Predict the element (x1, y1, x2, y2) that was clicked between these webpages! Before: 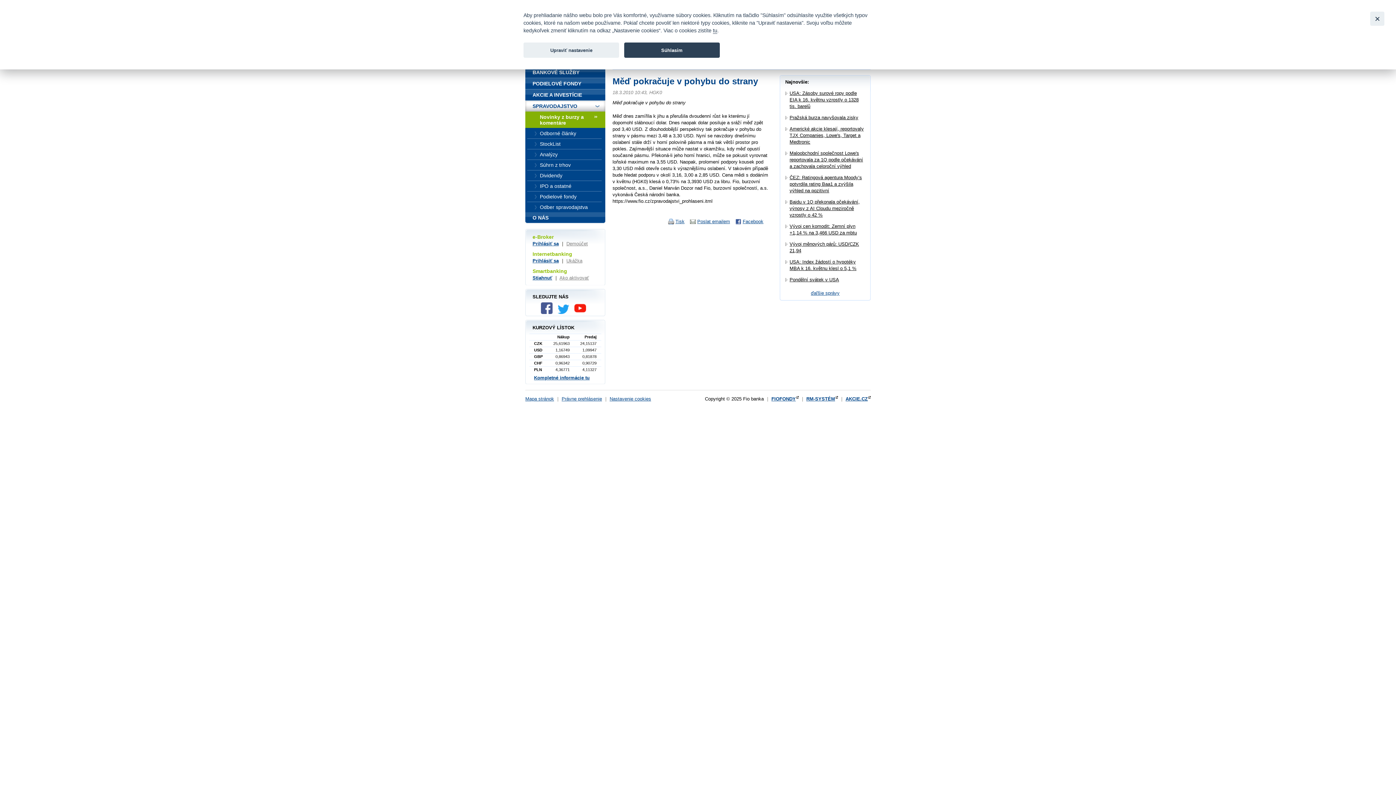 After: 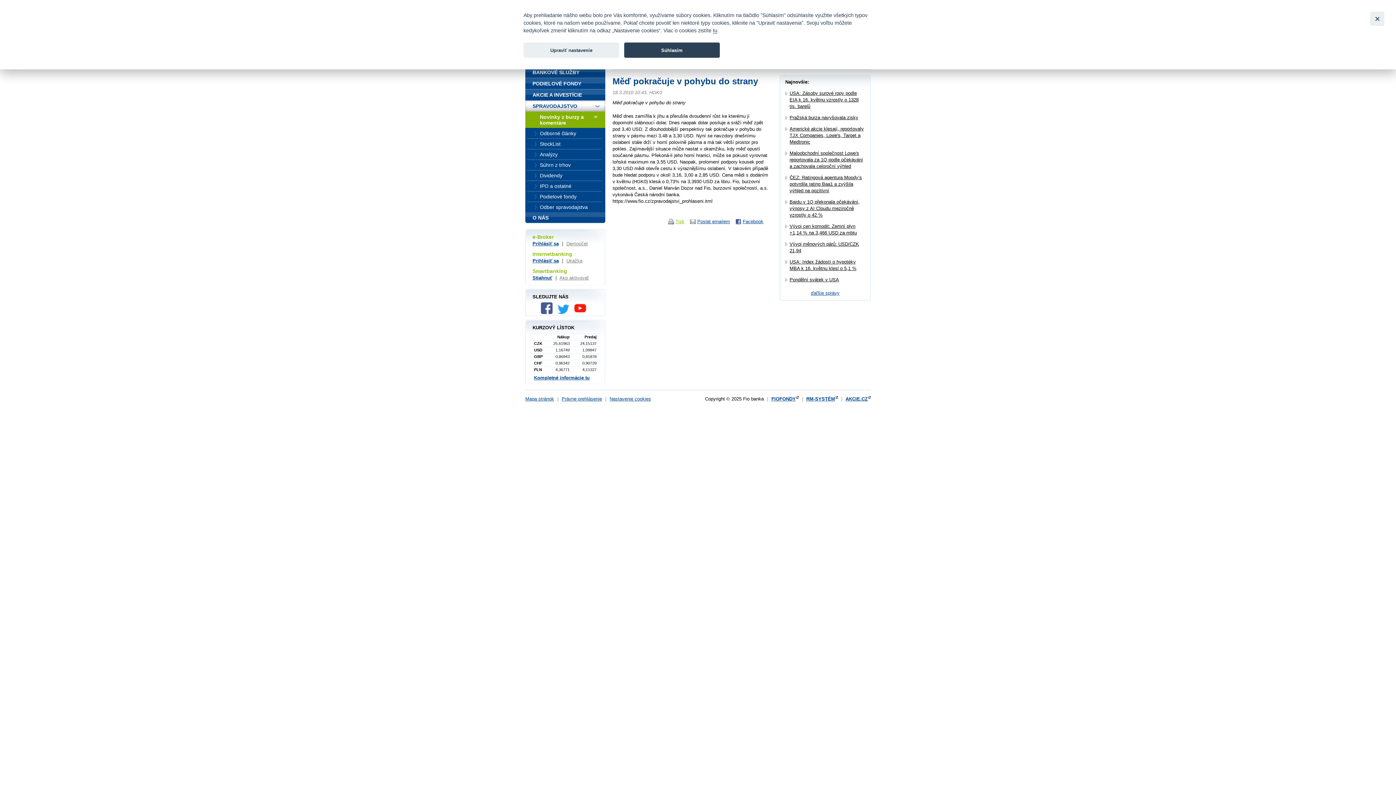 Action: bbox: (668, 218, 690, 224) label: Tisk